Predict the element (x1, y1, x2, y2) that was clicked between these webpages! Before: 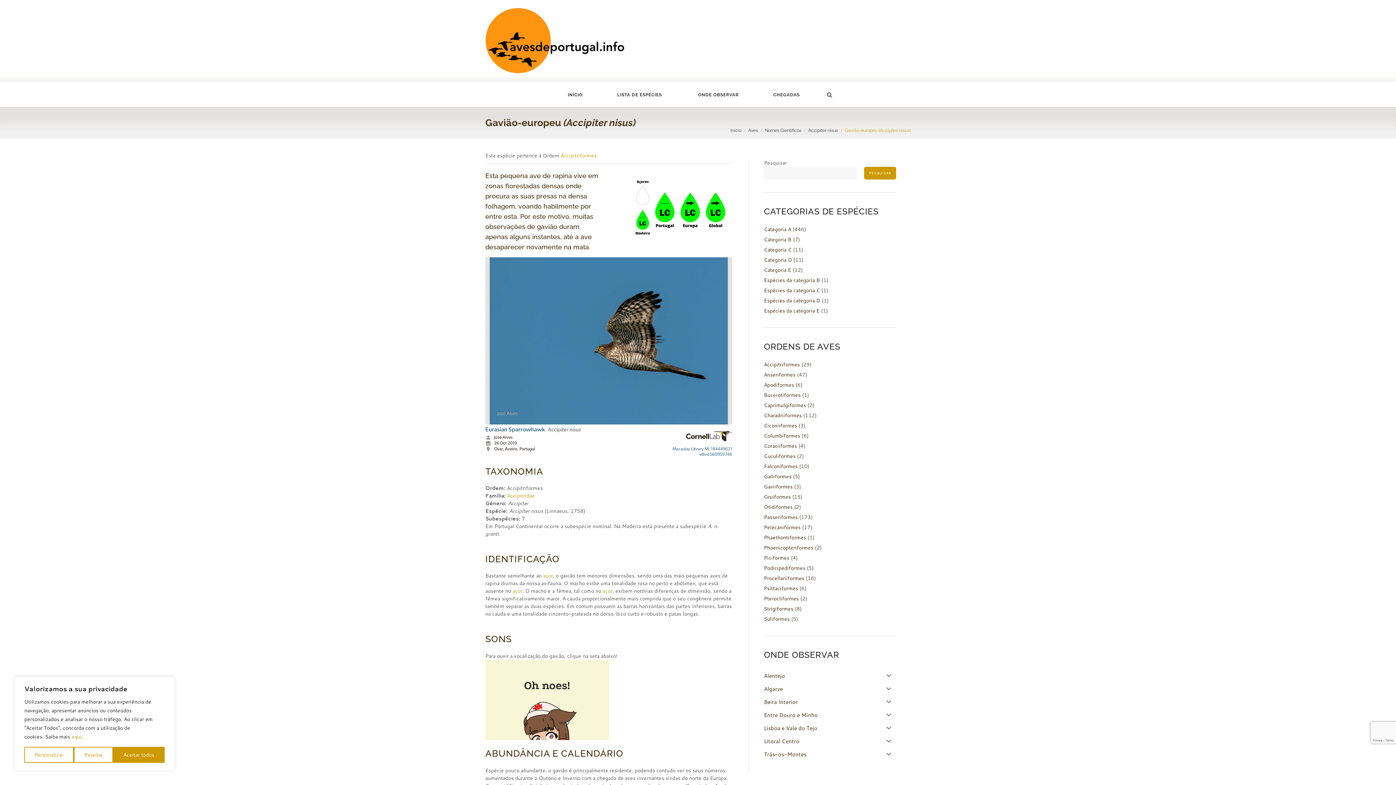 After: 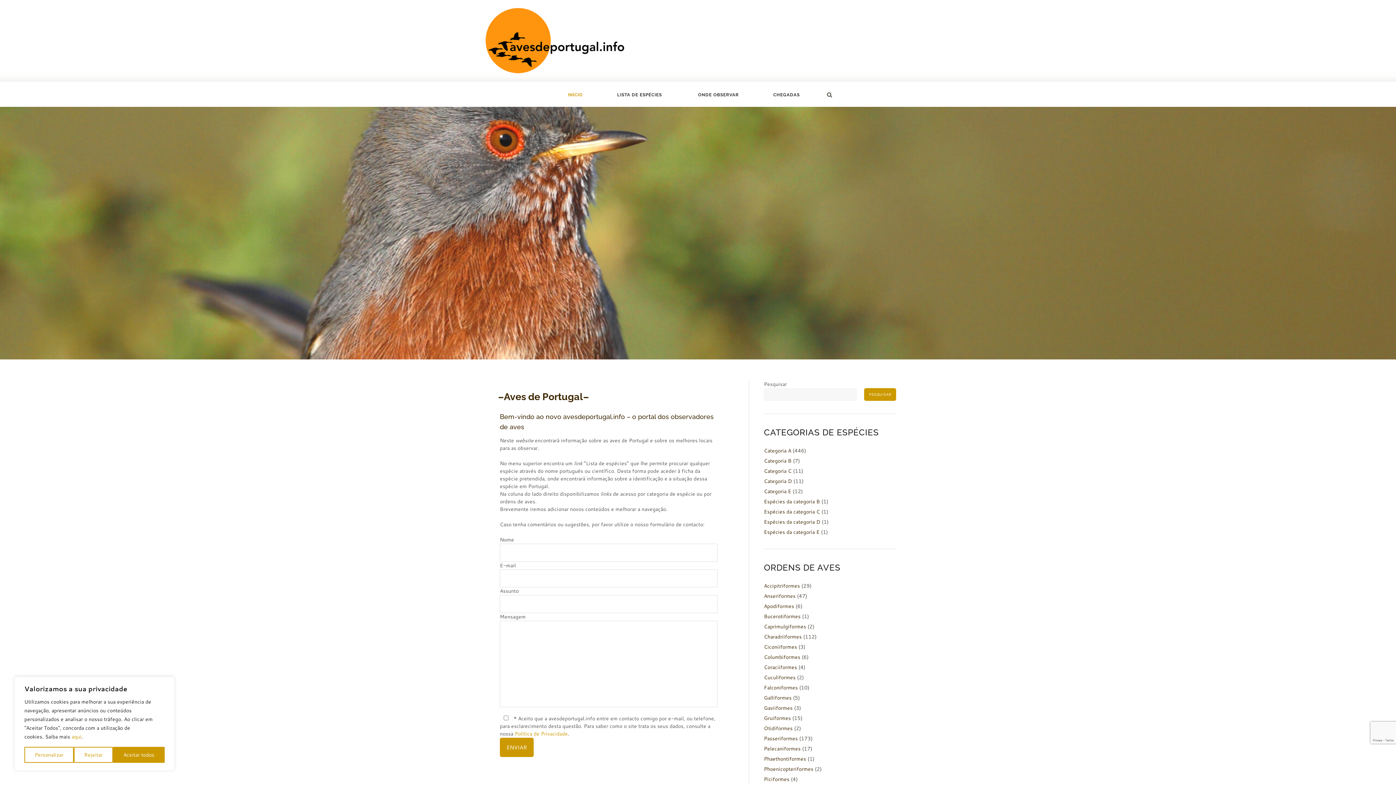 Action: label: INÍCIO bbox: (561, 87, 589, 102)